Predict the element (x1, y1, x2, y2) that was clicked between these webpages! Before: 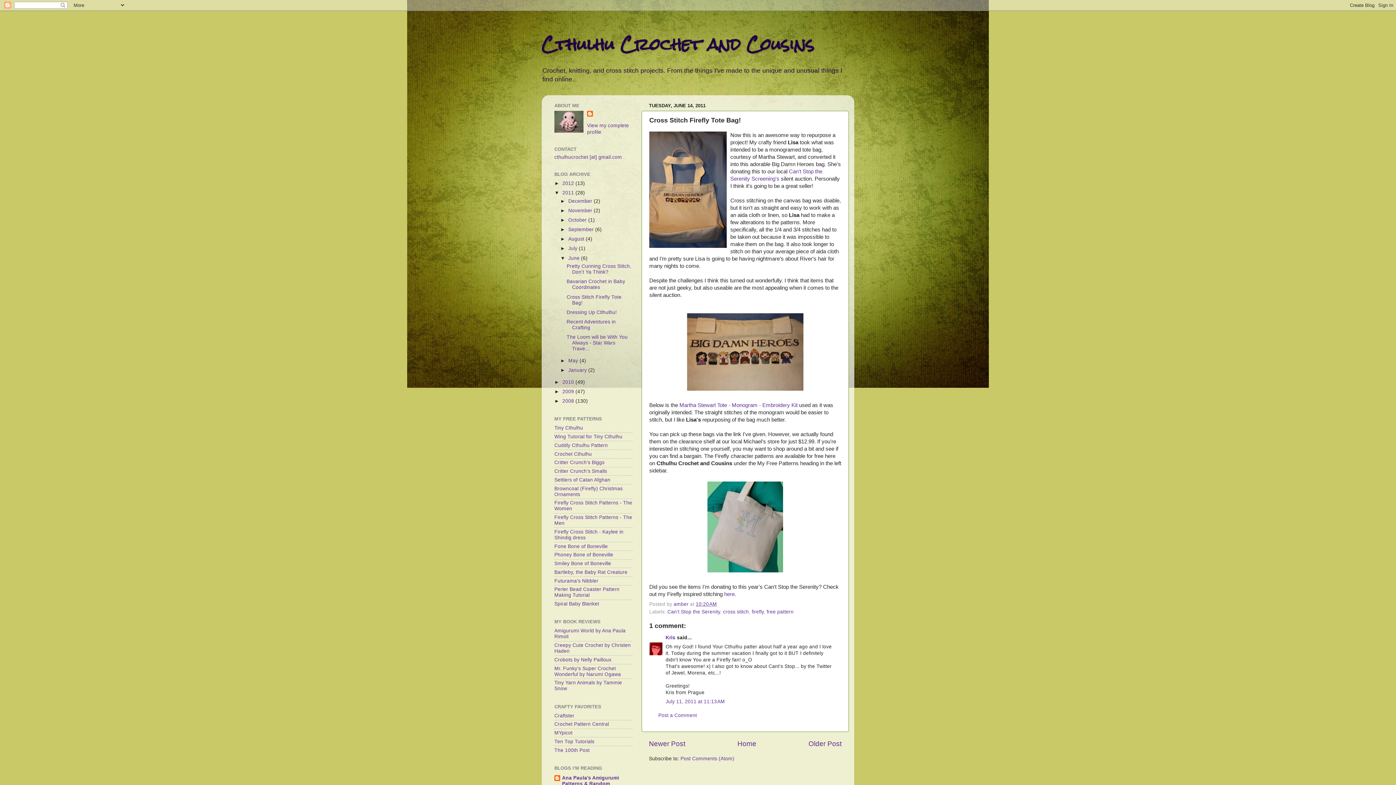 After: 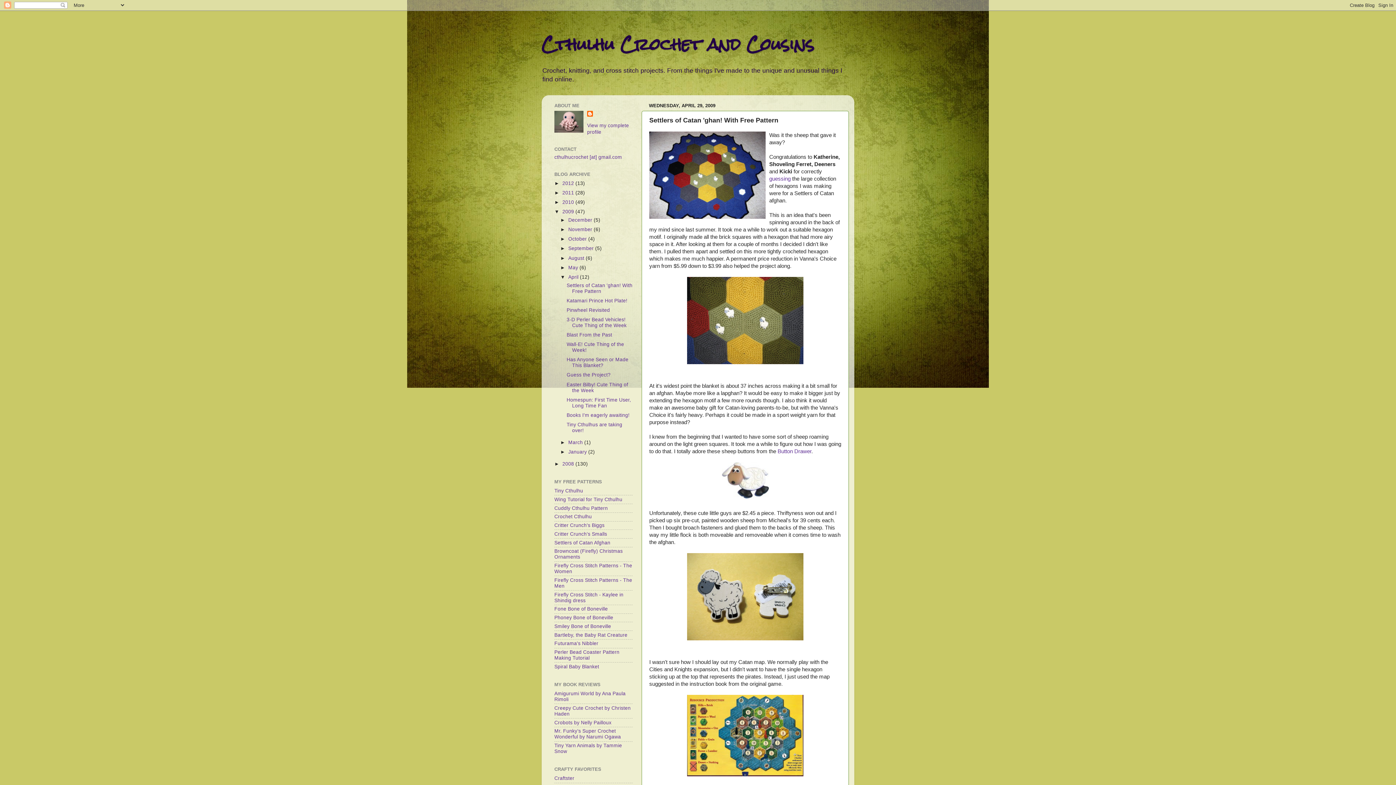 Action: label: Settlers of Catan Afghan bbox: (554, 477, 610, 482)